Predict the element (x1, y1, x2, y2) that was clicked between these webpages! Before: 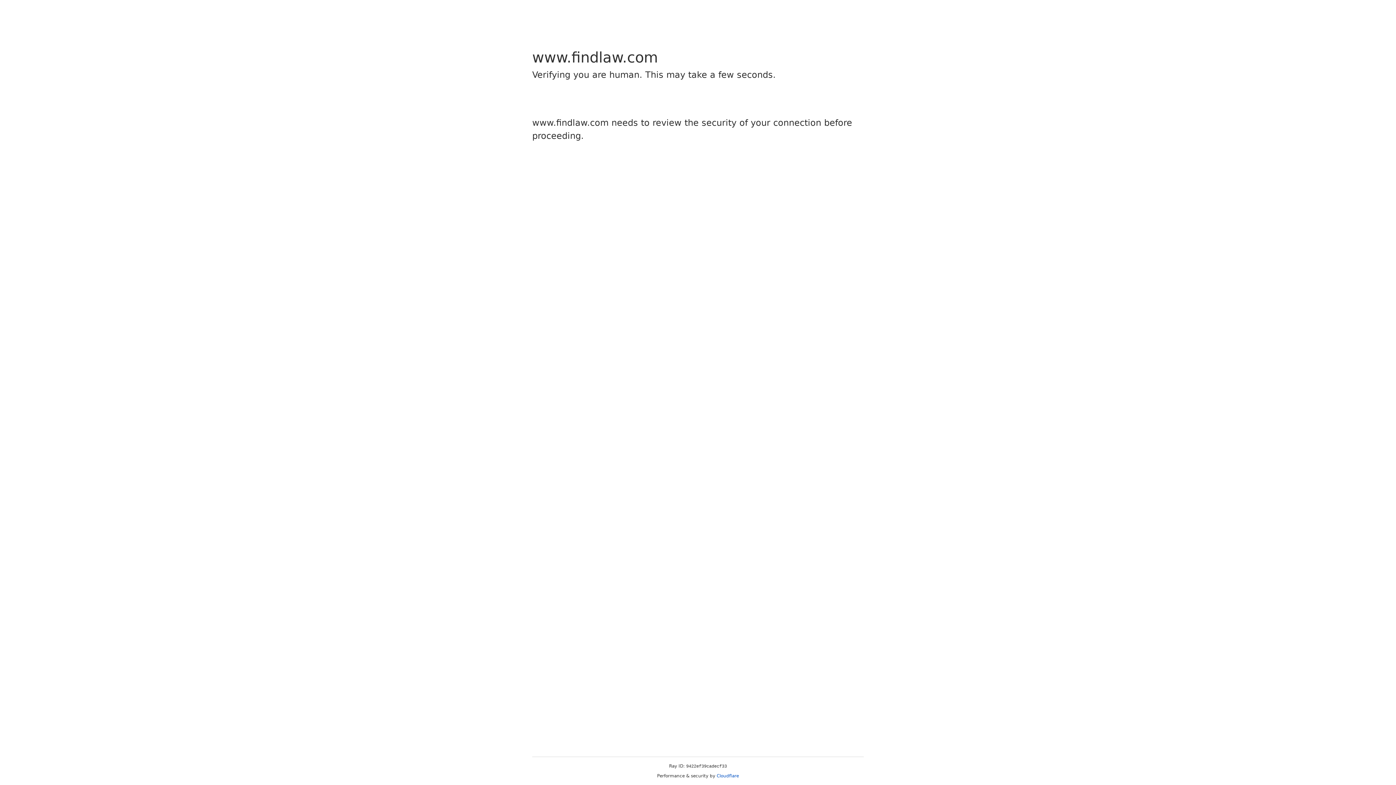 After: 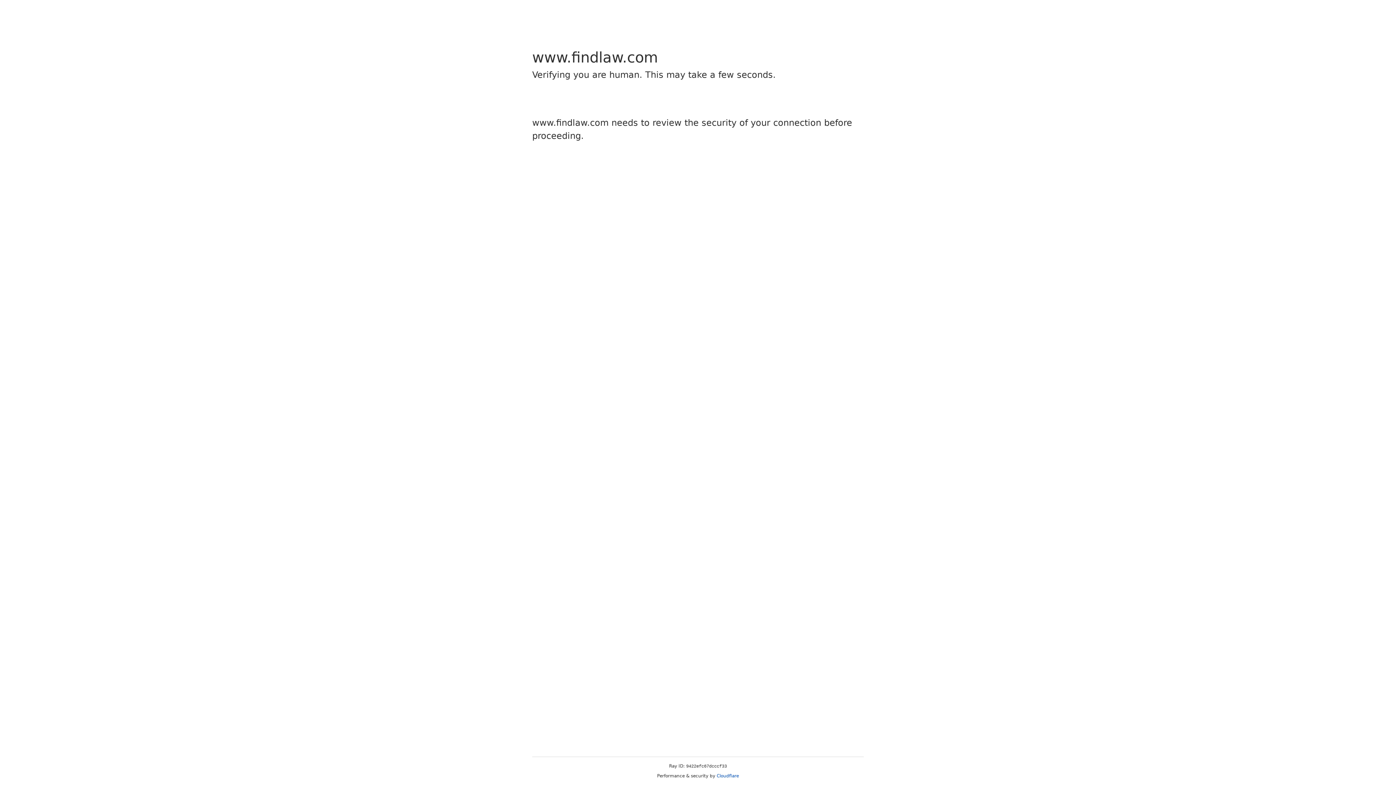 Action: bbox: (716, 773, 739, 778) label: Cloudflare